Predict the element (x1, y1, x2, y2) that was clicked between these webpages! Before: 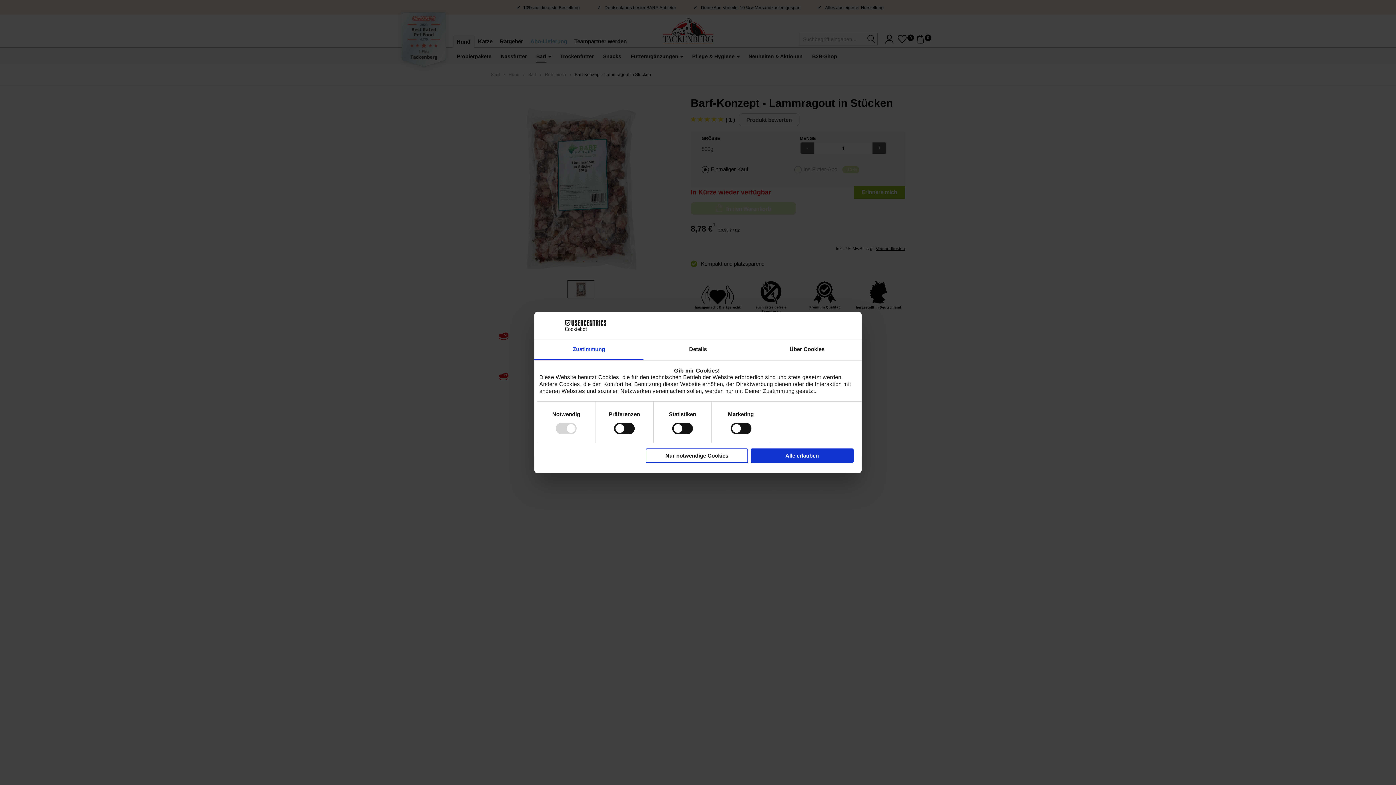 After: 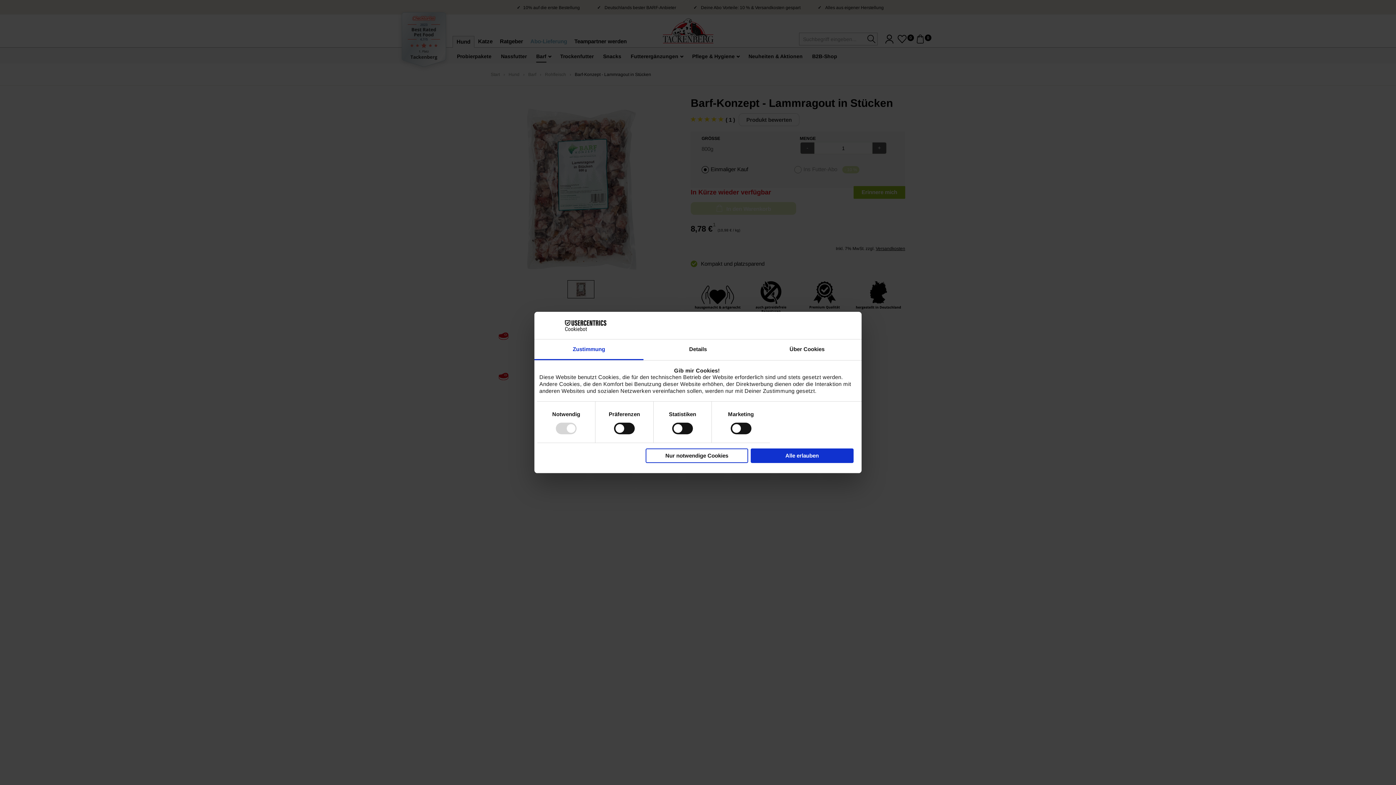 Action: bbox: (542, 320, 606, 331) label: Cookiebot - opens in a new window